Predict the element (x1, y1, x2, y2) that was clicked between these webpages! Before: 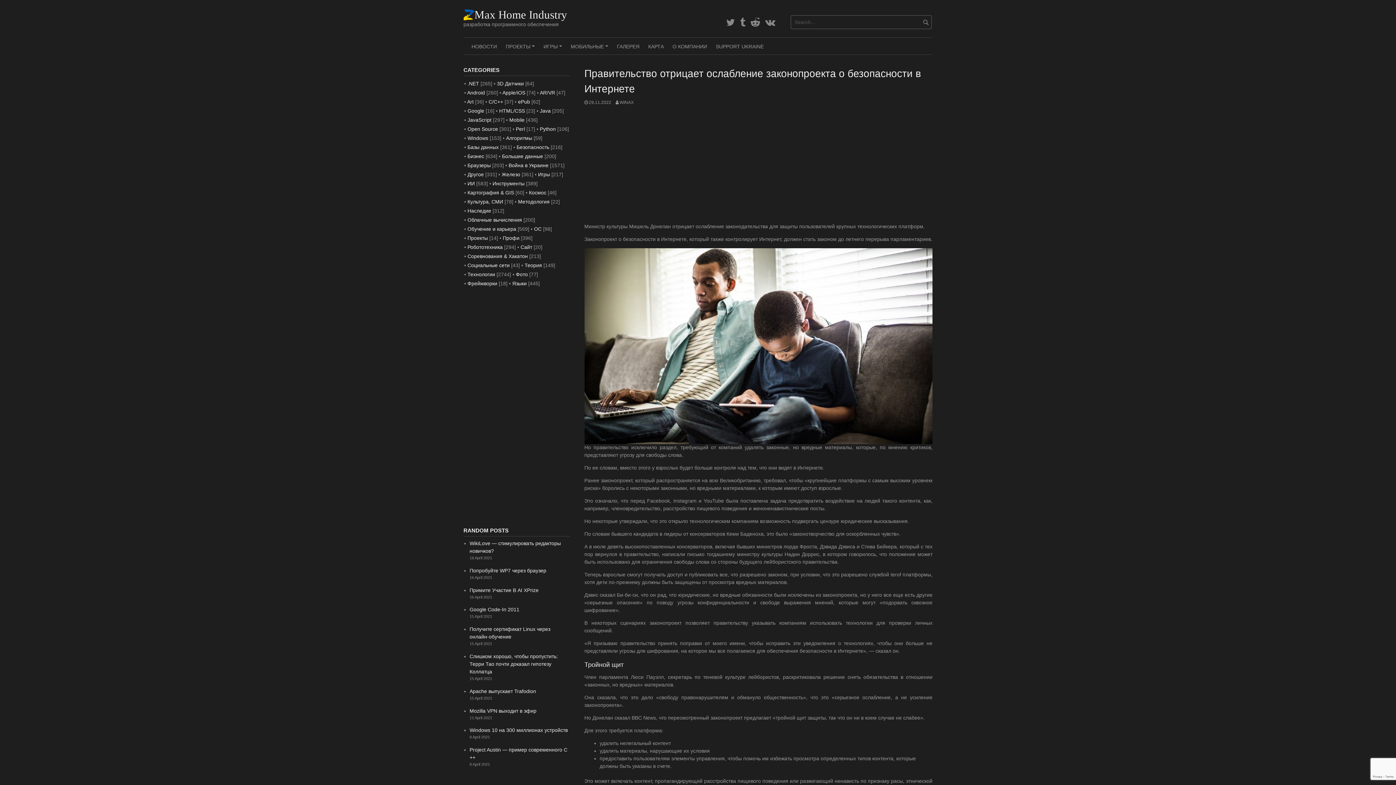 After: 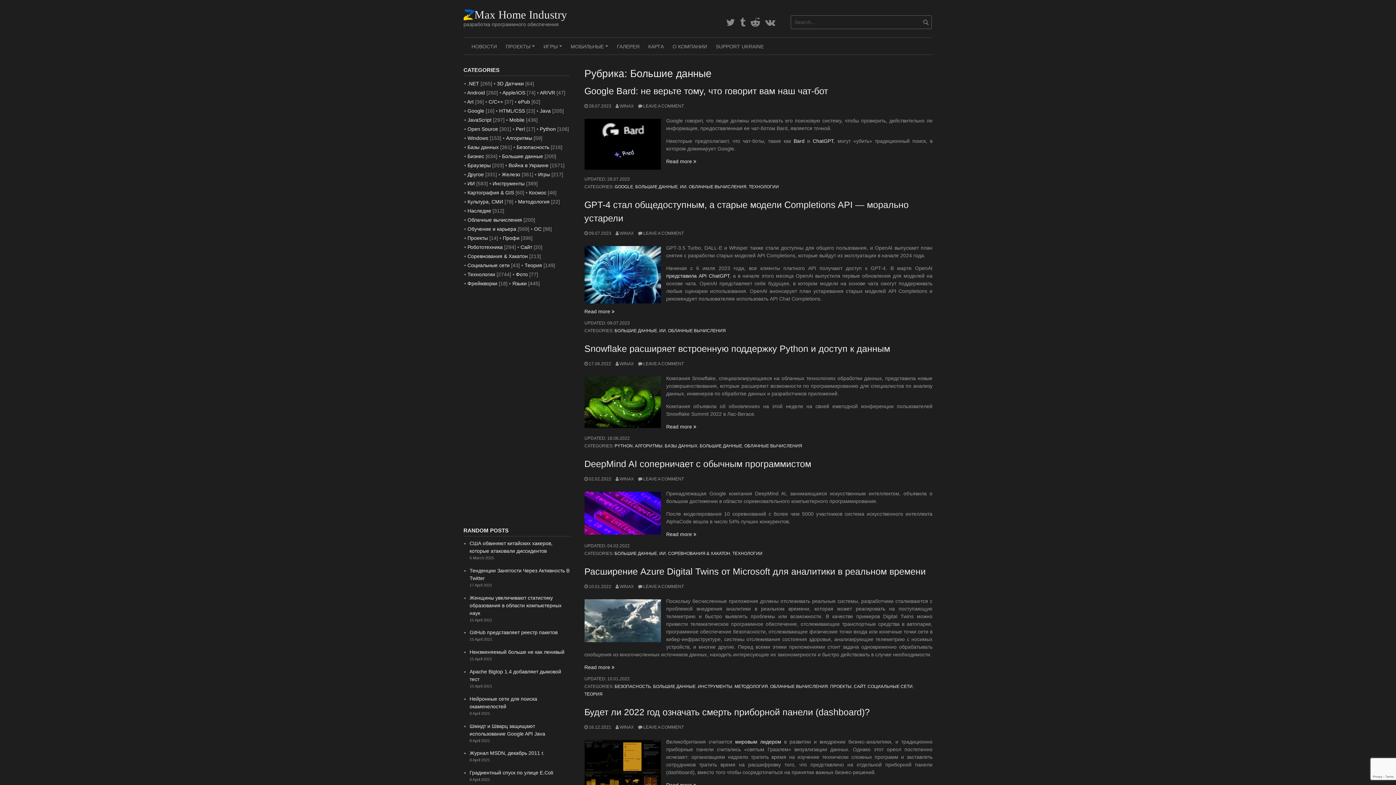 Action: label: Большие данные bbox: (502, 153, 543, 159)